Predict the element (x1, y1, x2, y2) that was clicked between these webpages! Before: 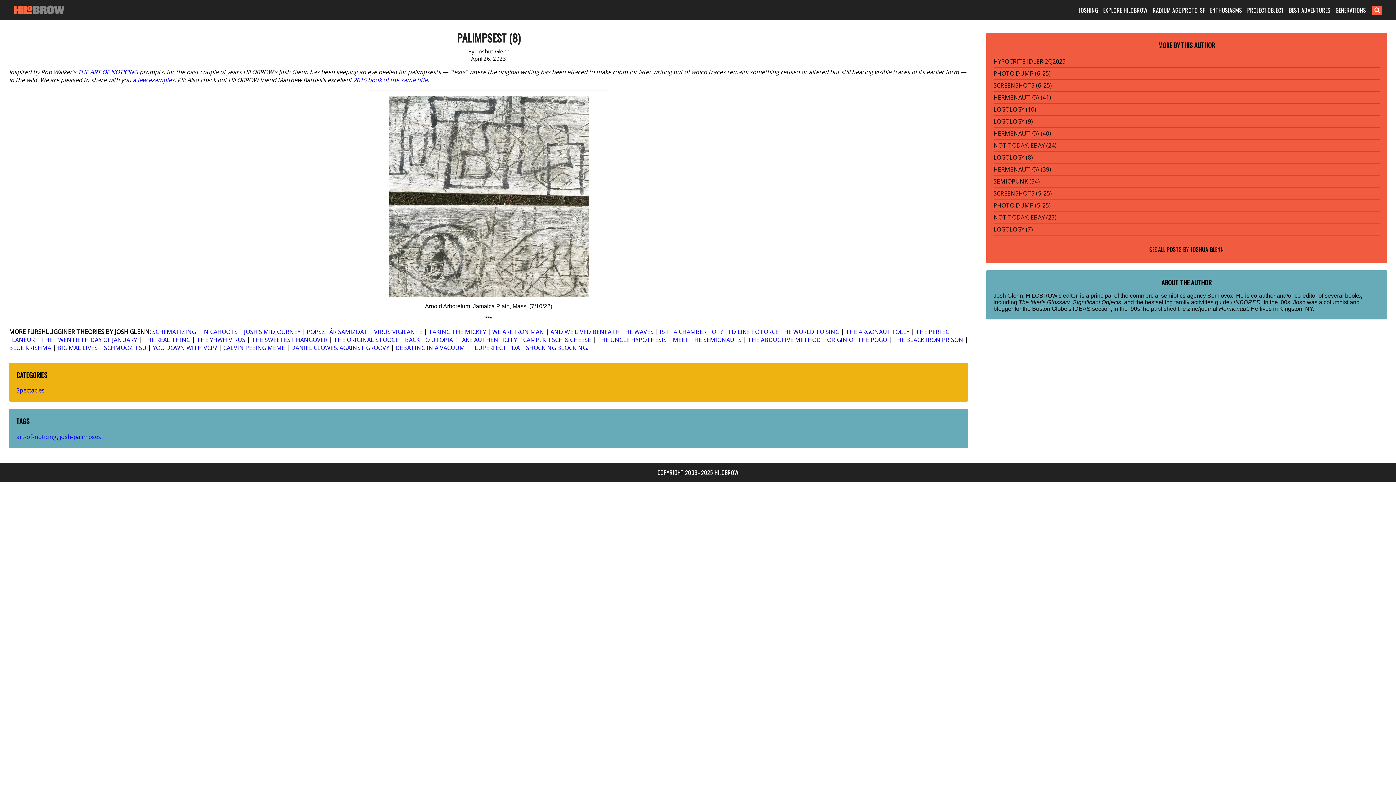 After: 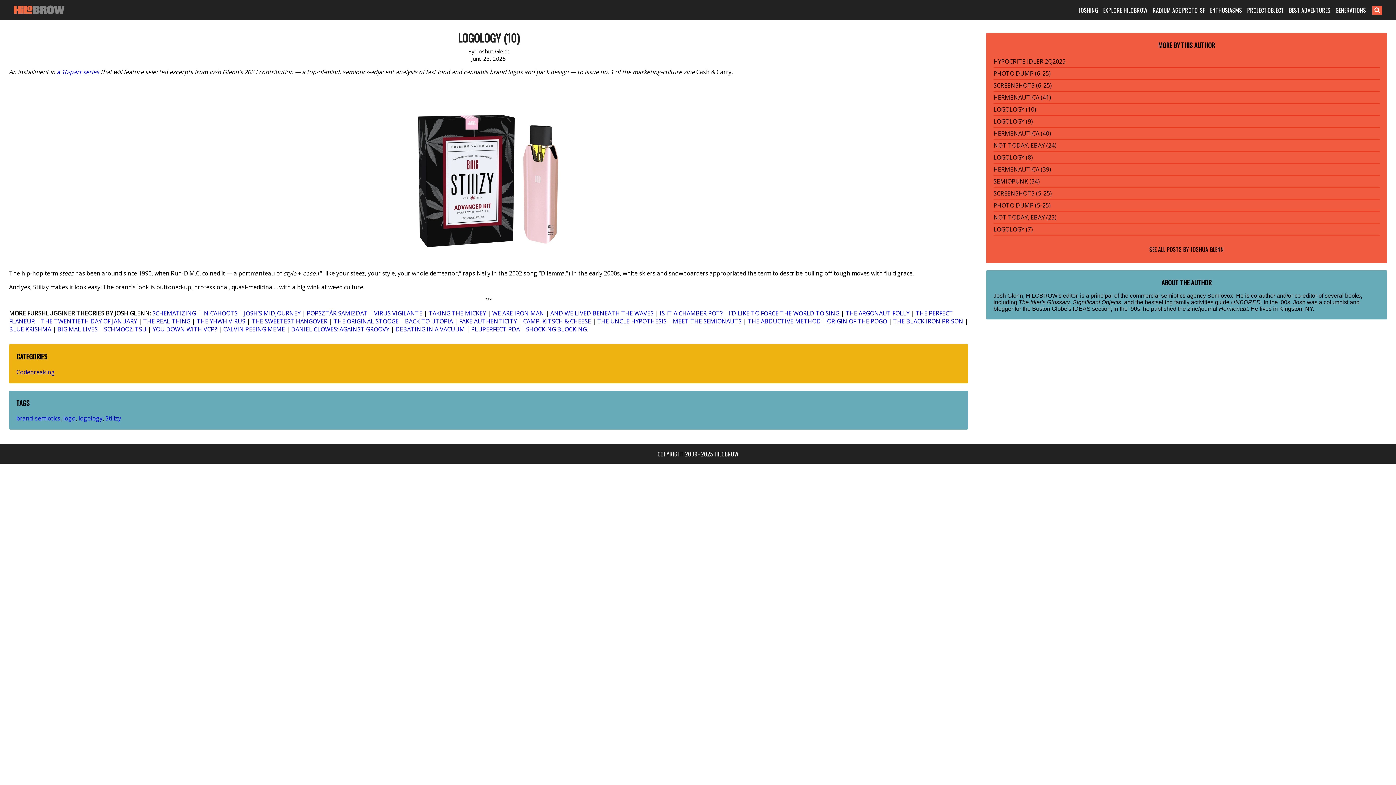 Action: bbox: (993, 105, 1036, 113) label: LOGOLOGY (10)